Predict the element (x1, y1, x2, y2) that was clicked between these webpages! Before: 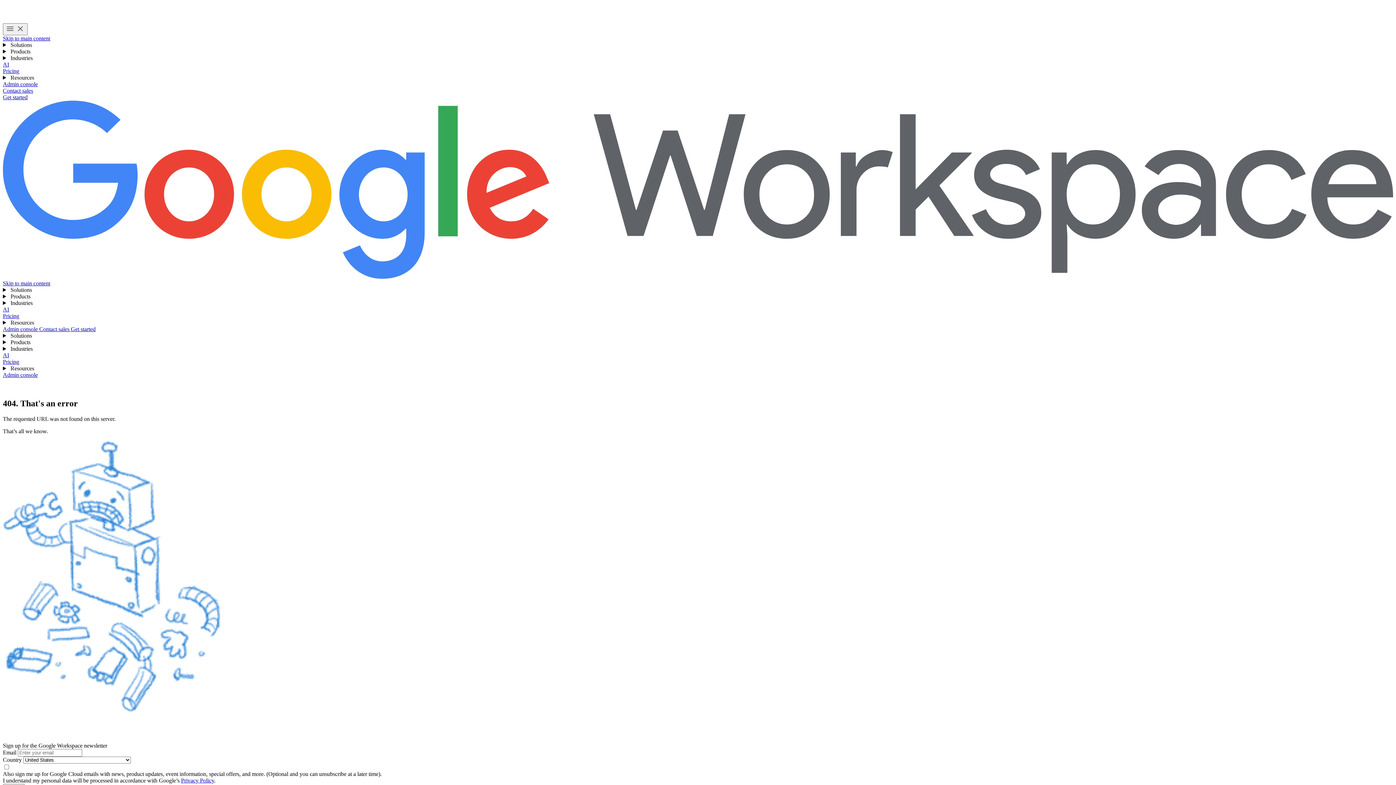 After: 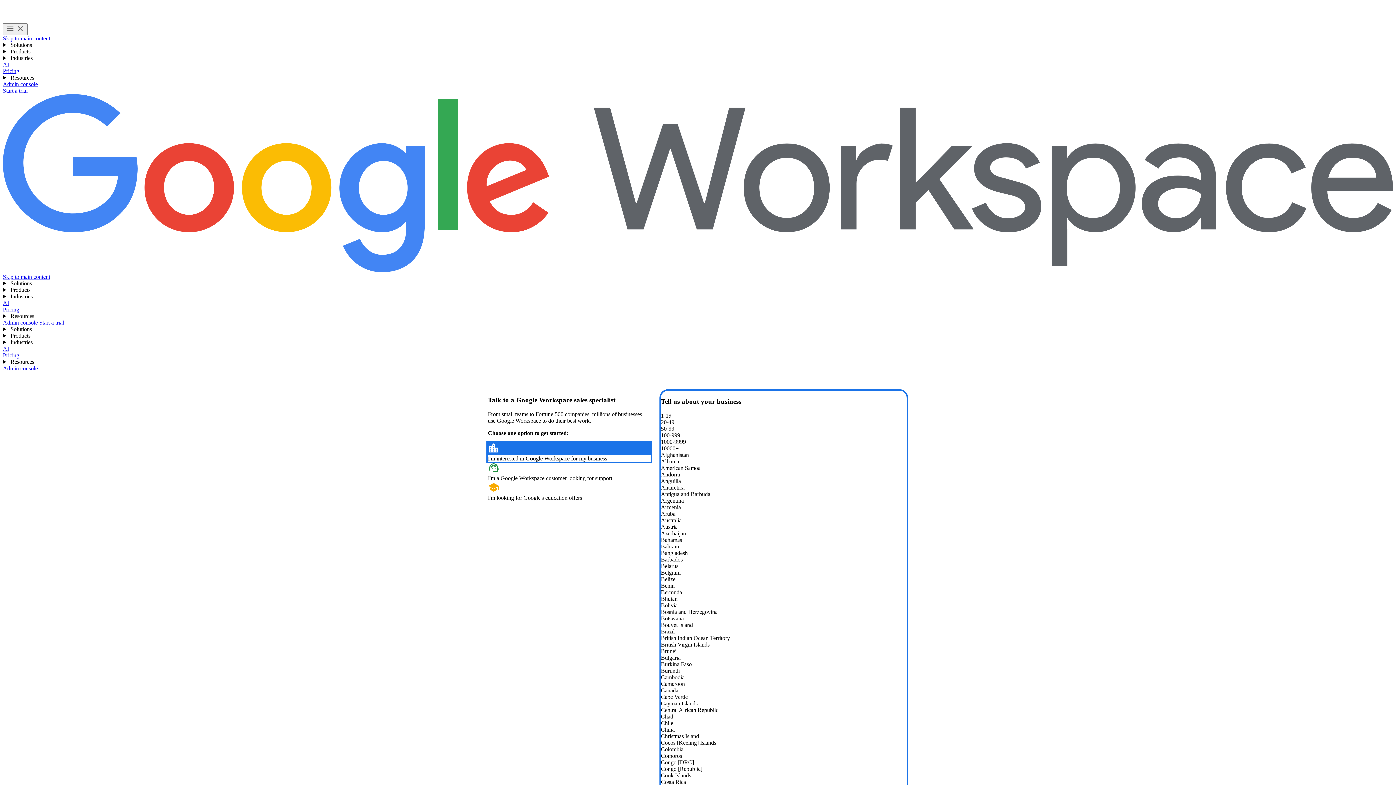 Action: bbox: (2, 87, 33, 93) label: Contact the sales team at Google Workspace